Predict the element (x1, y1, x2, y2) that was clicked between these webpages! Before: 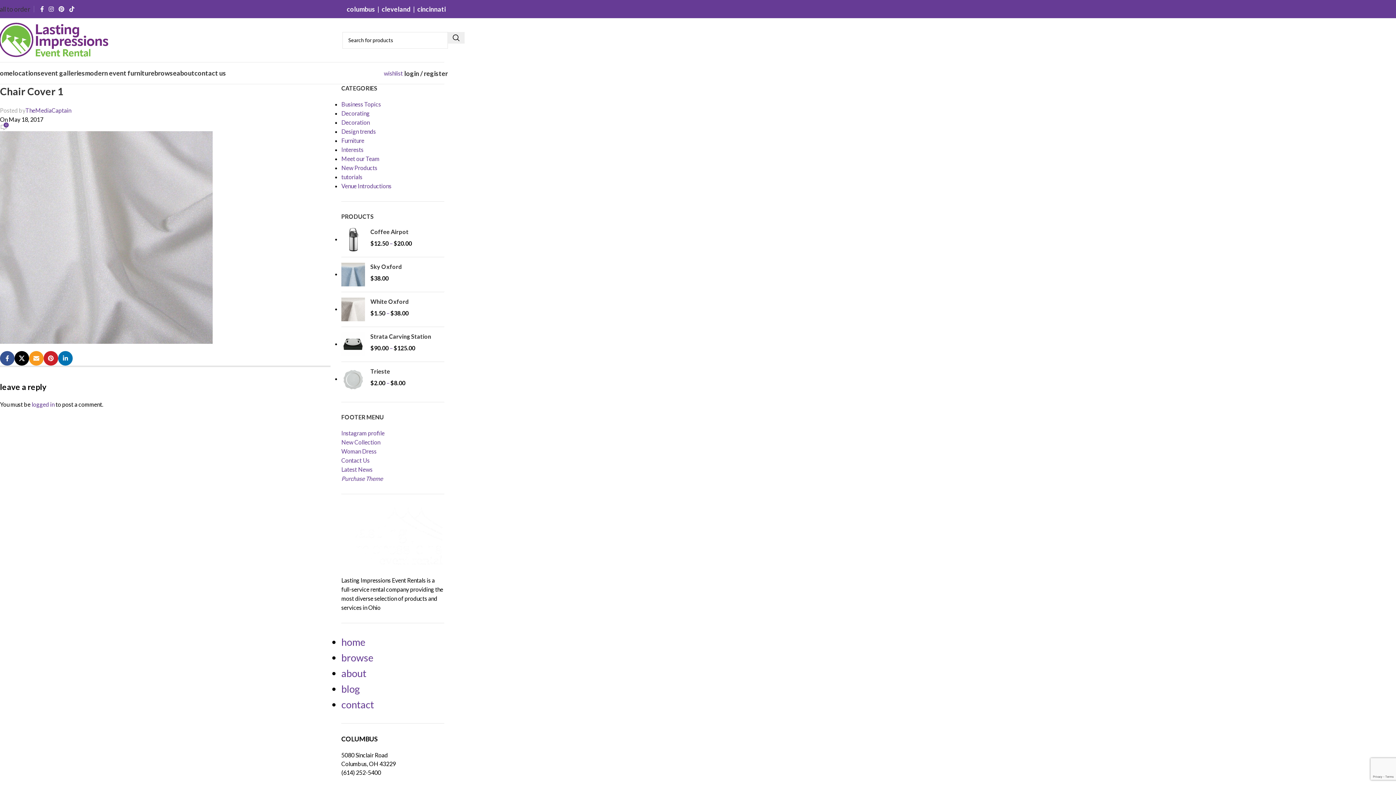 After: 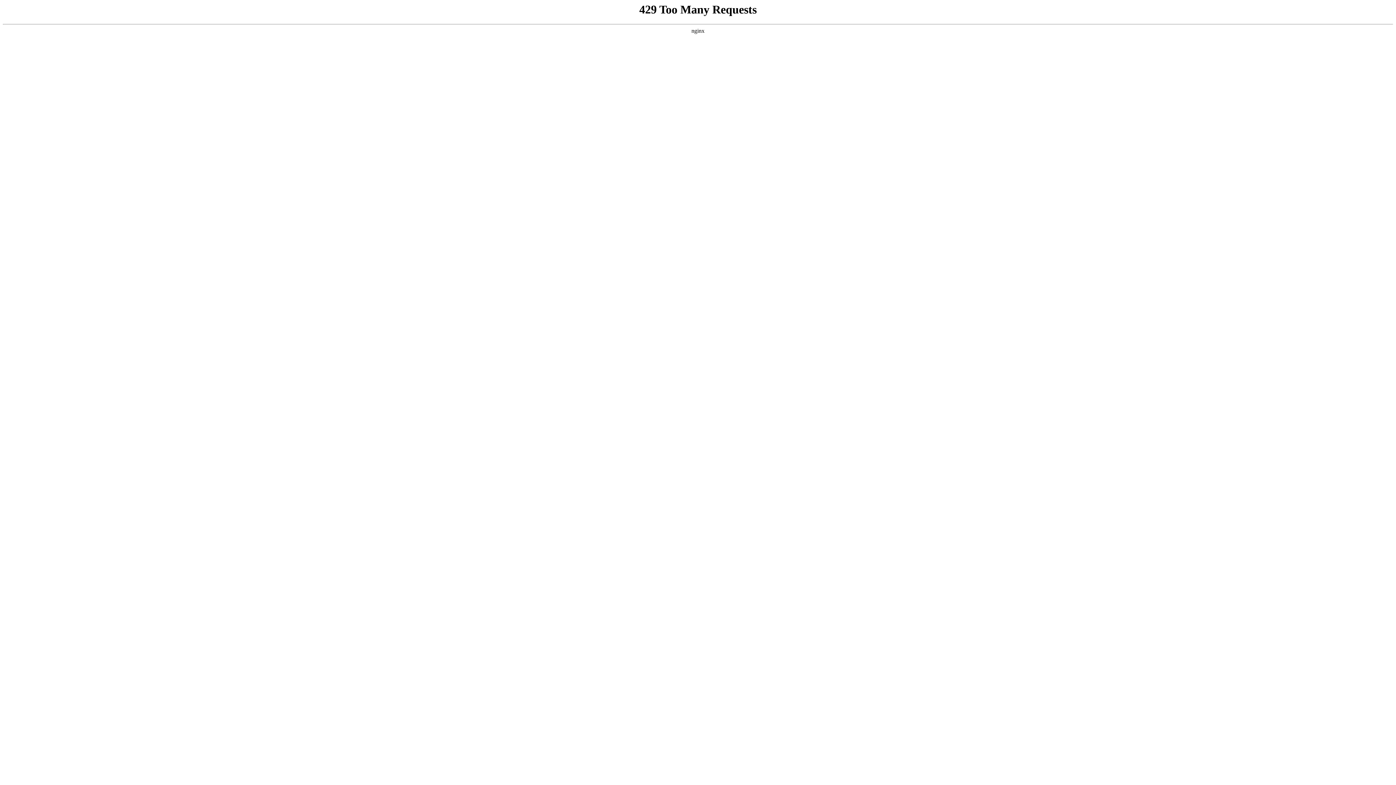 Action: bbox: (31, 401, 54, 408) label: logged in